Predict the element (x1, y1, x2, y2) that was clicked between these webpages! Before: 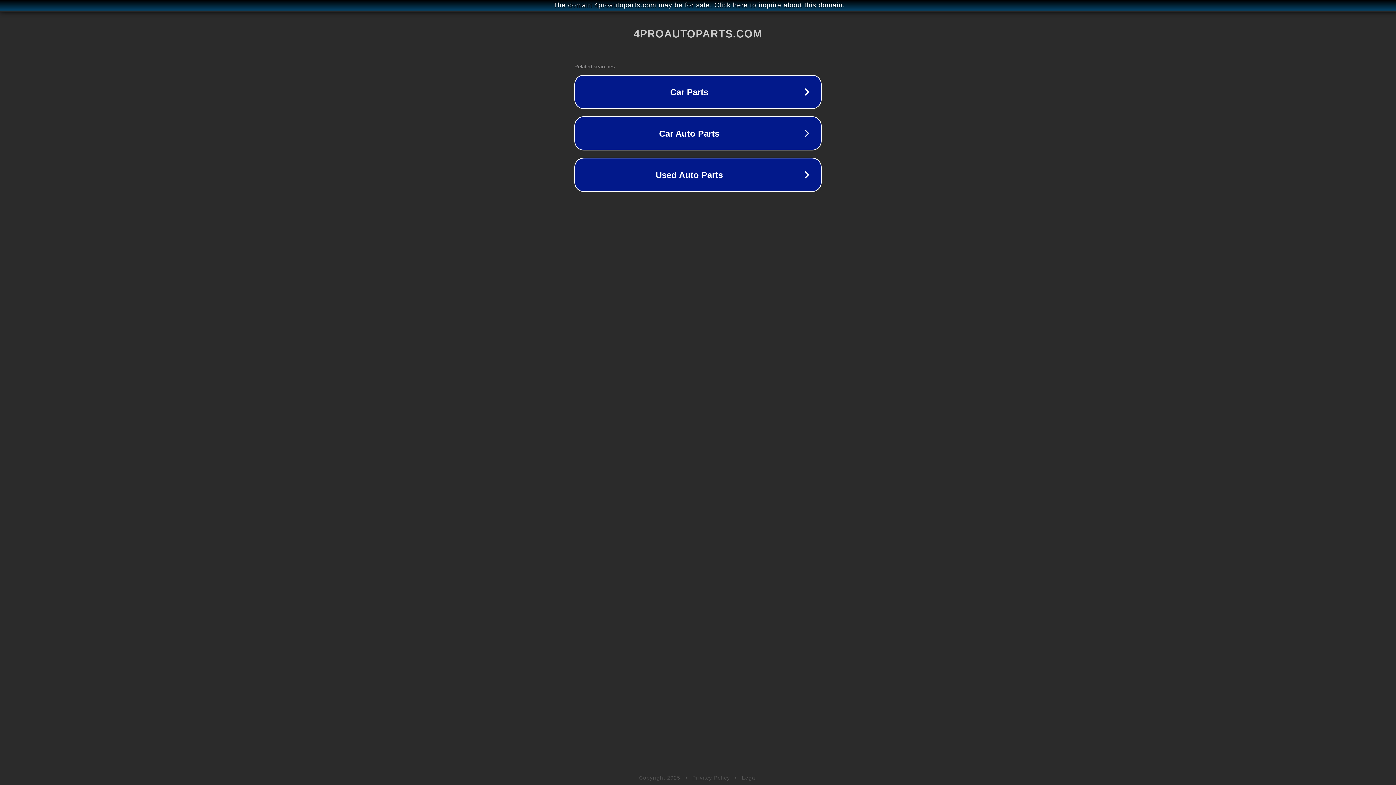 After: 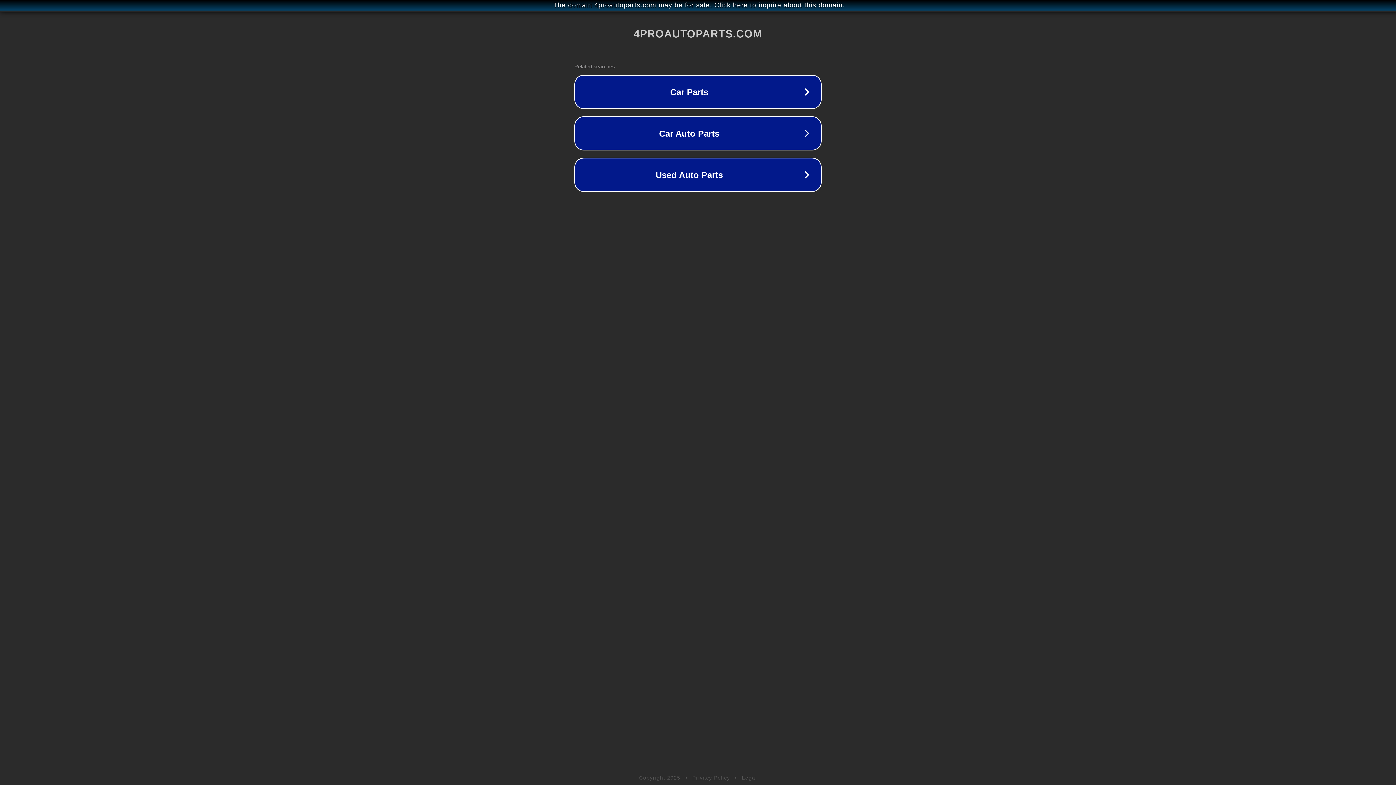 Action: label: Legal bbox: (742, 775, 757, 781)